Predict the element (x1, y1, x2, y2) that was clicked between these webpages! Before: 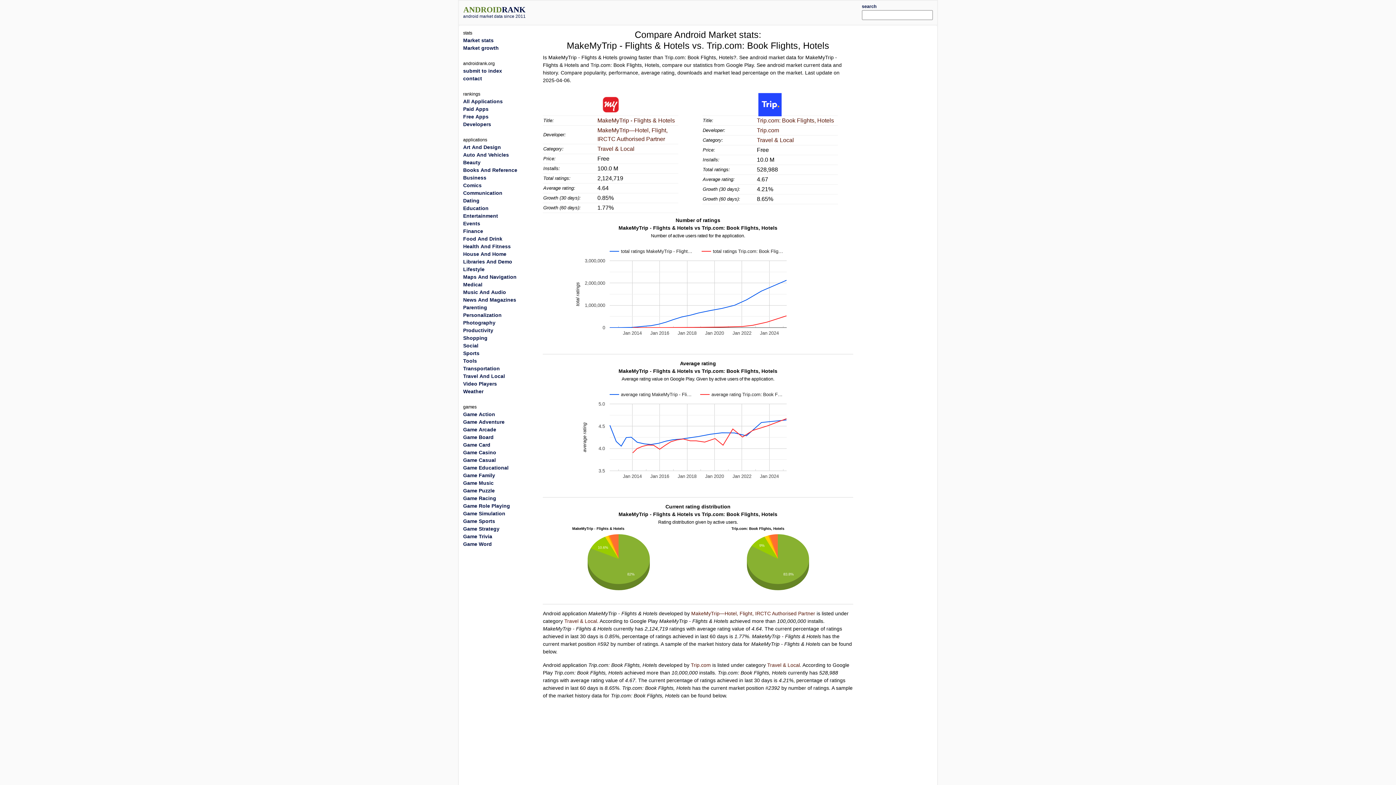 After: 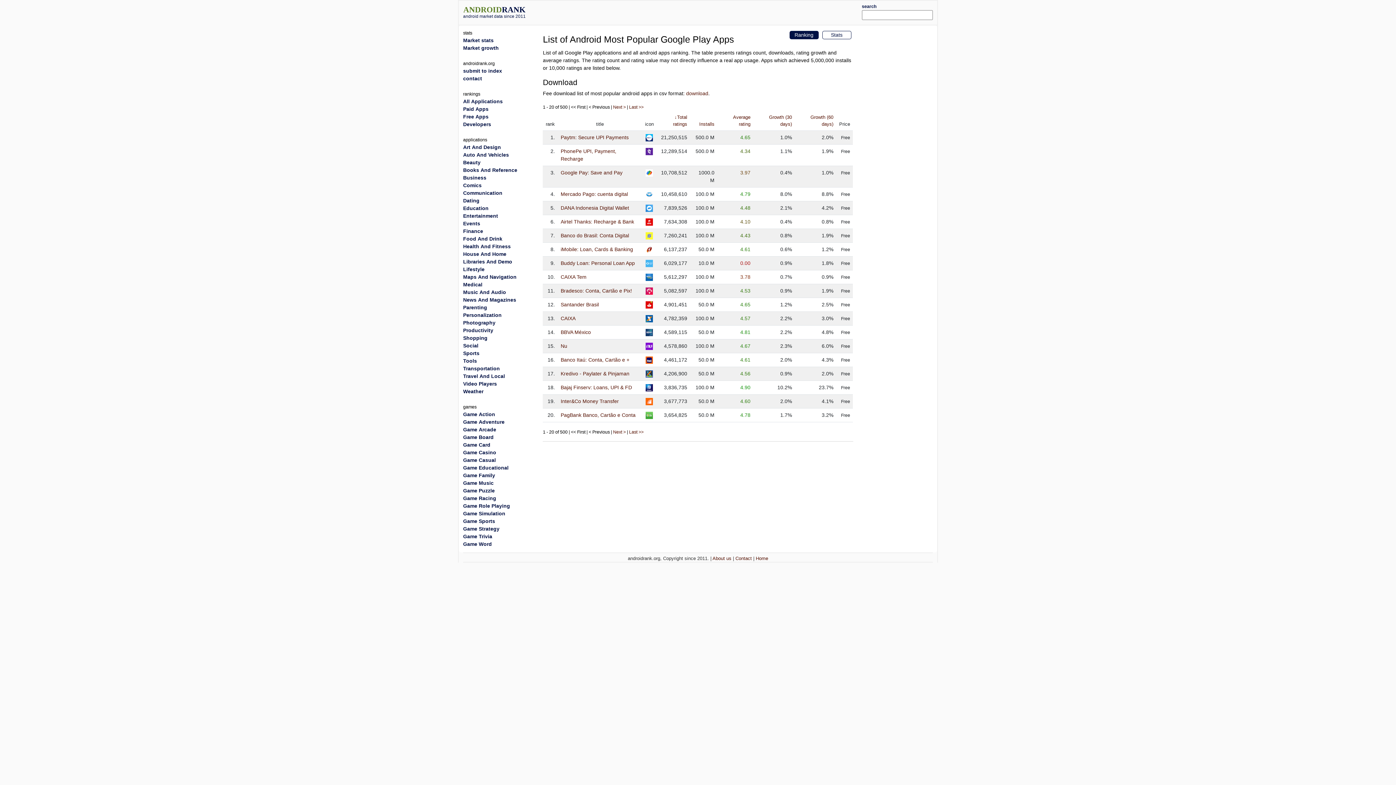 Action: bbox: (463, 228, 483, 234) label: Finance